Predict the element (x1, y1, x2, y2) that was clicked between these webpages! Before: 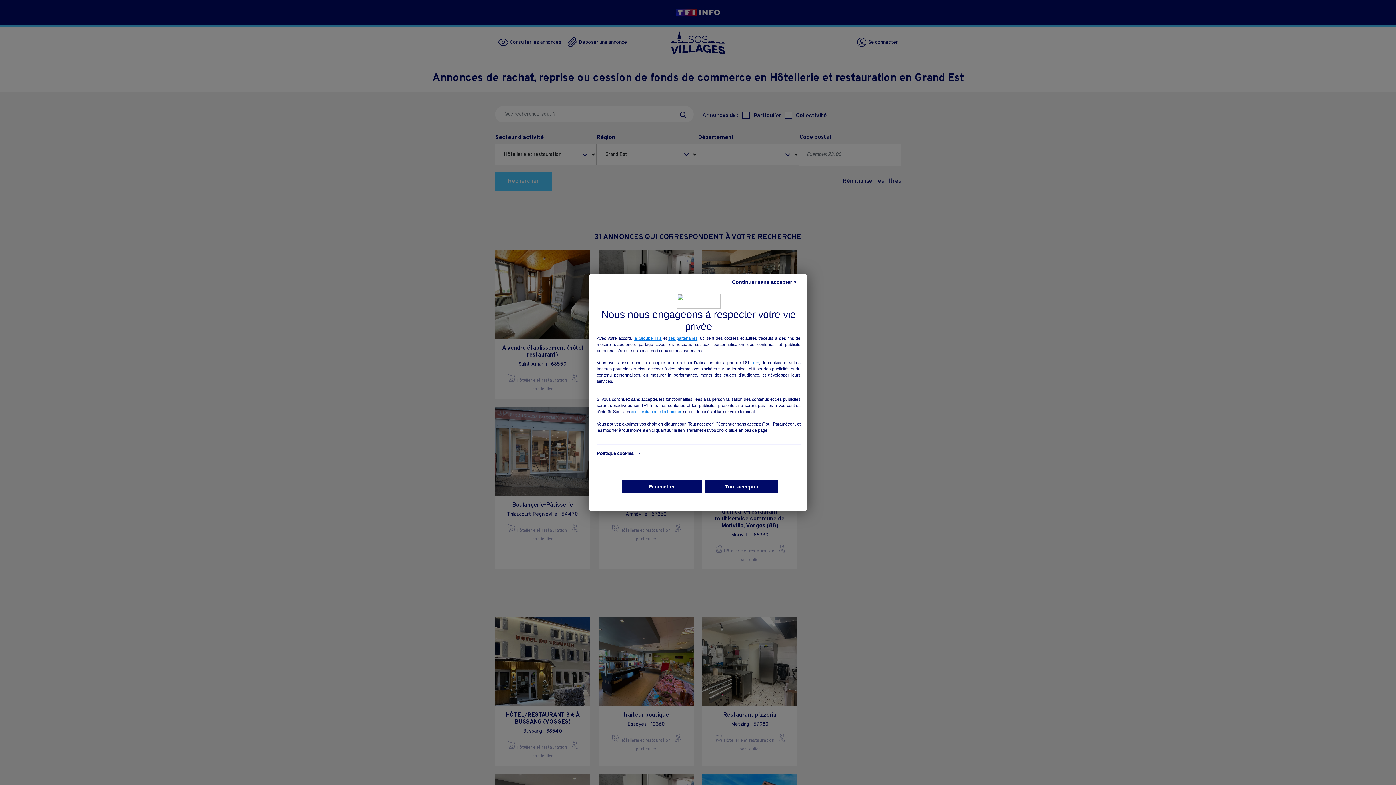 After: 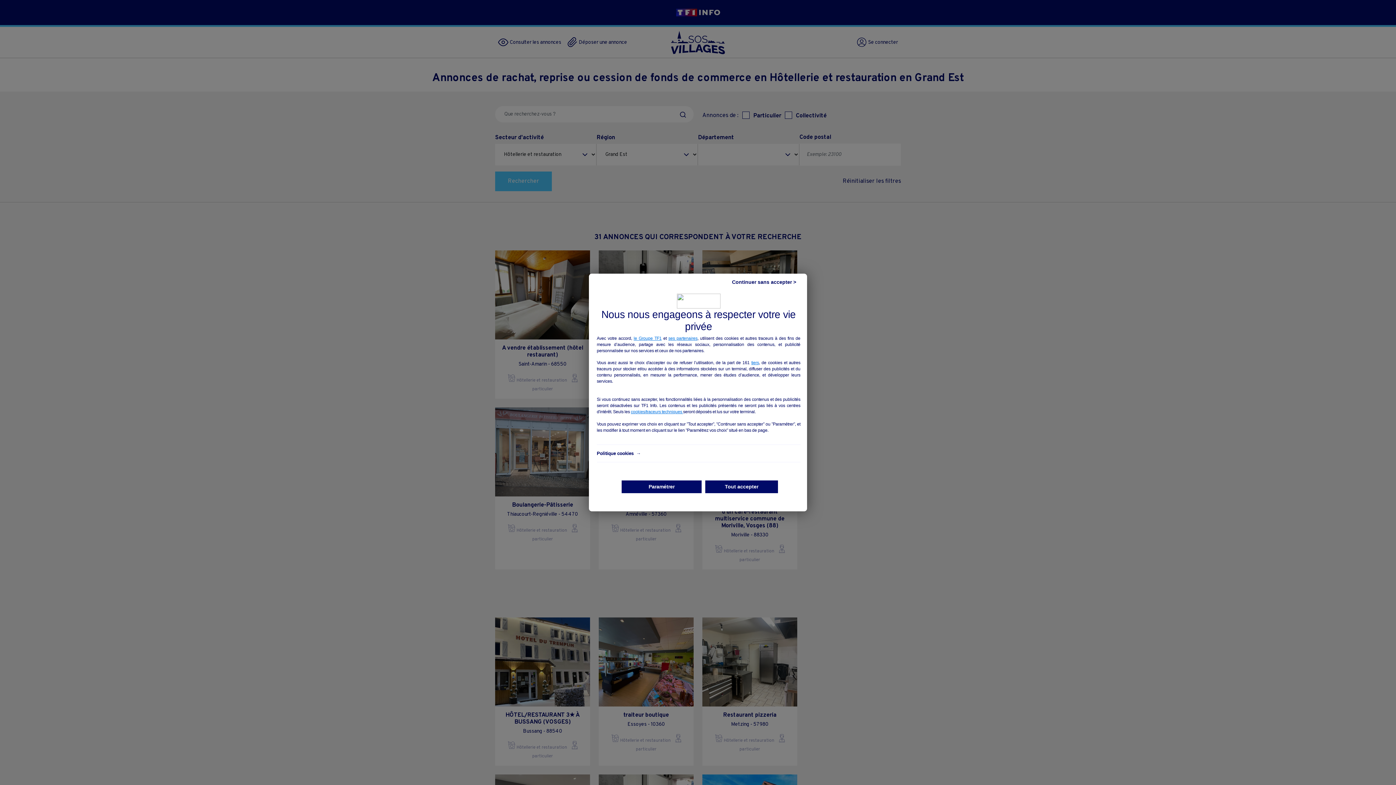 Action: label: cookies/traceurs techniques  bbox: (630, 409, 683, 414)